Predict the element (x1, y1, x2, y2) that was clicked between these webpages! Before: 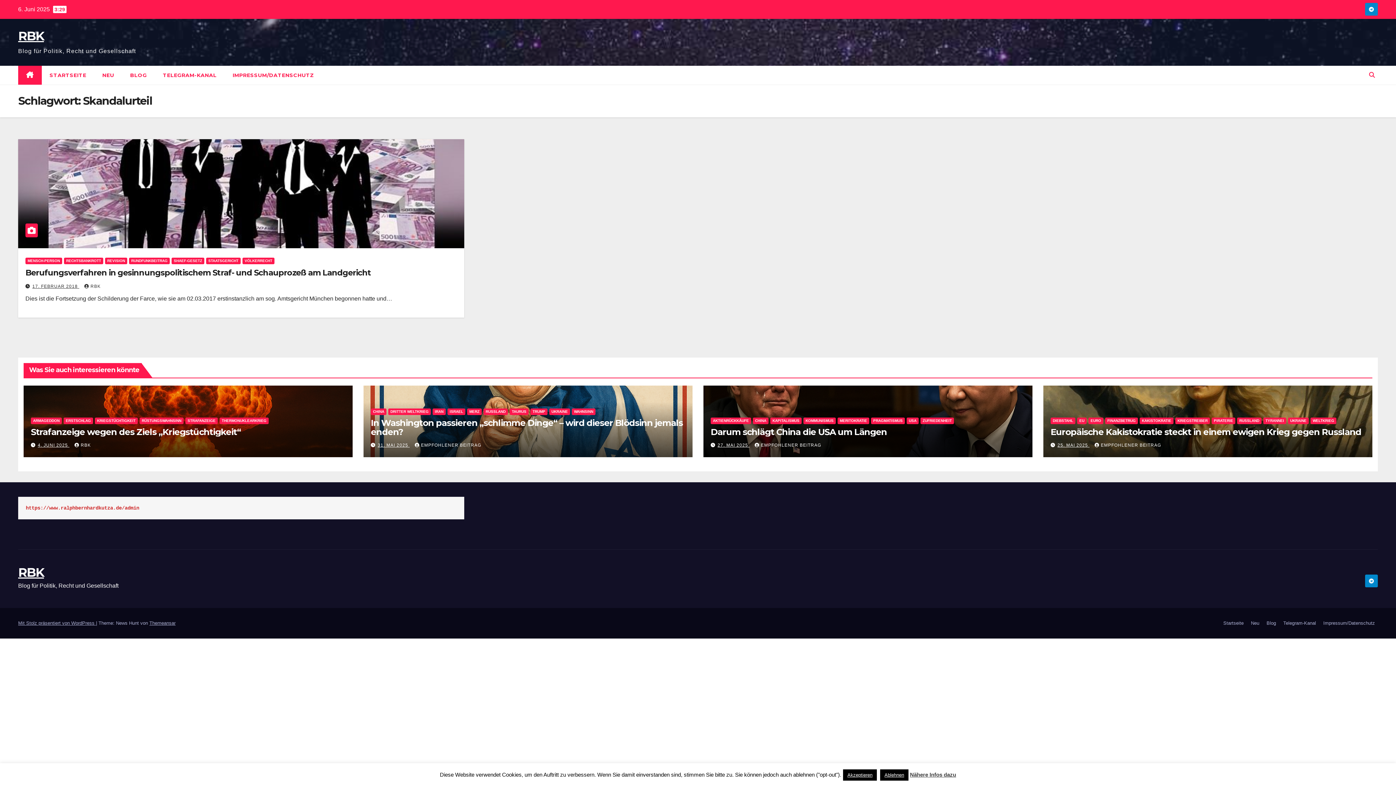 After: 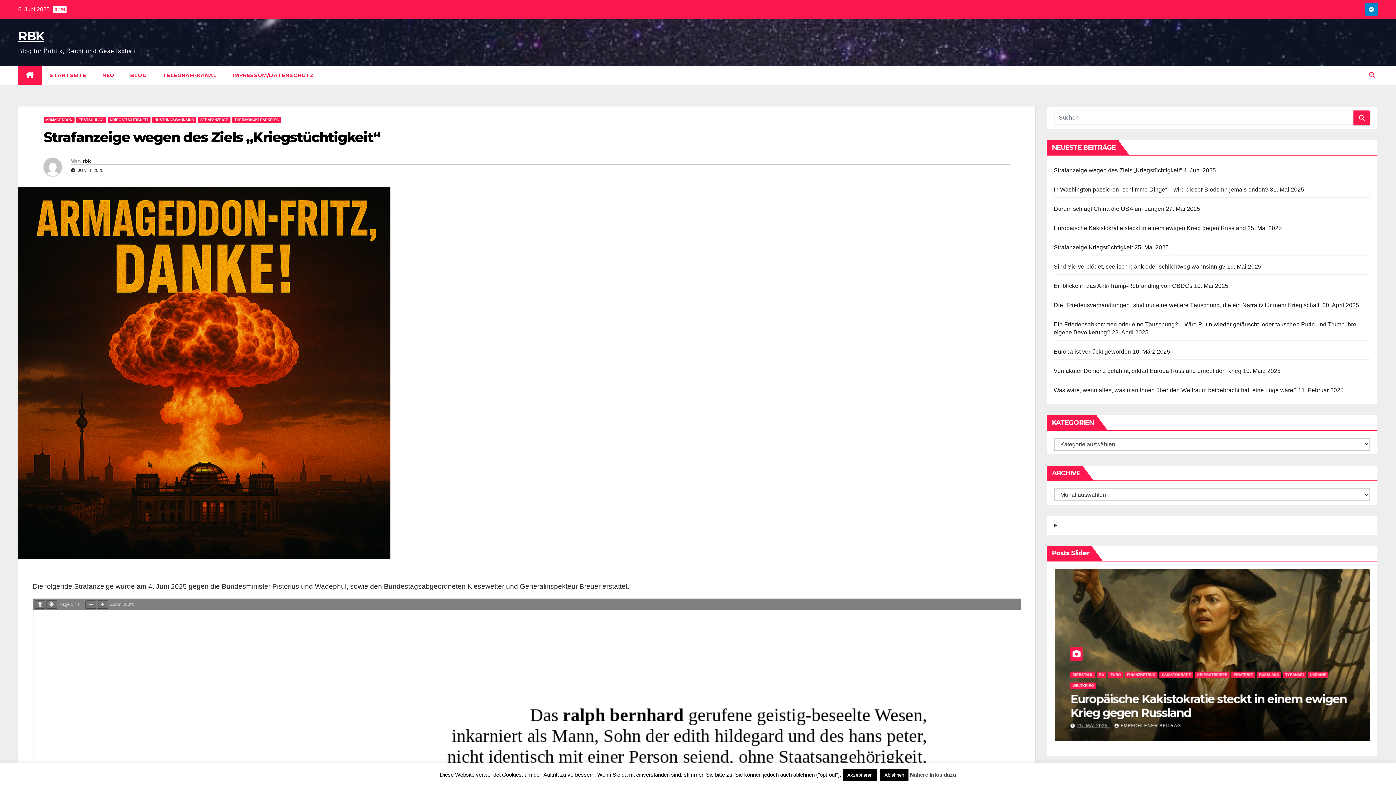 Action: bbox: (30, 426, 240, 437) label: Strafanzeige wegen des Ziels „Kriegstüchtigkeit“